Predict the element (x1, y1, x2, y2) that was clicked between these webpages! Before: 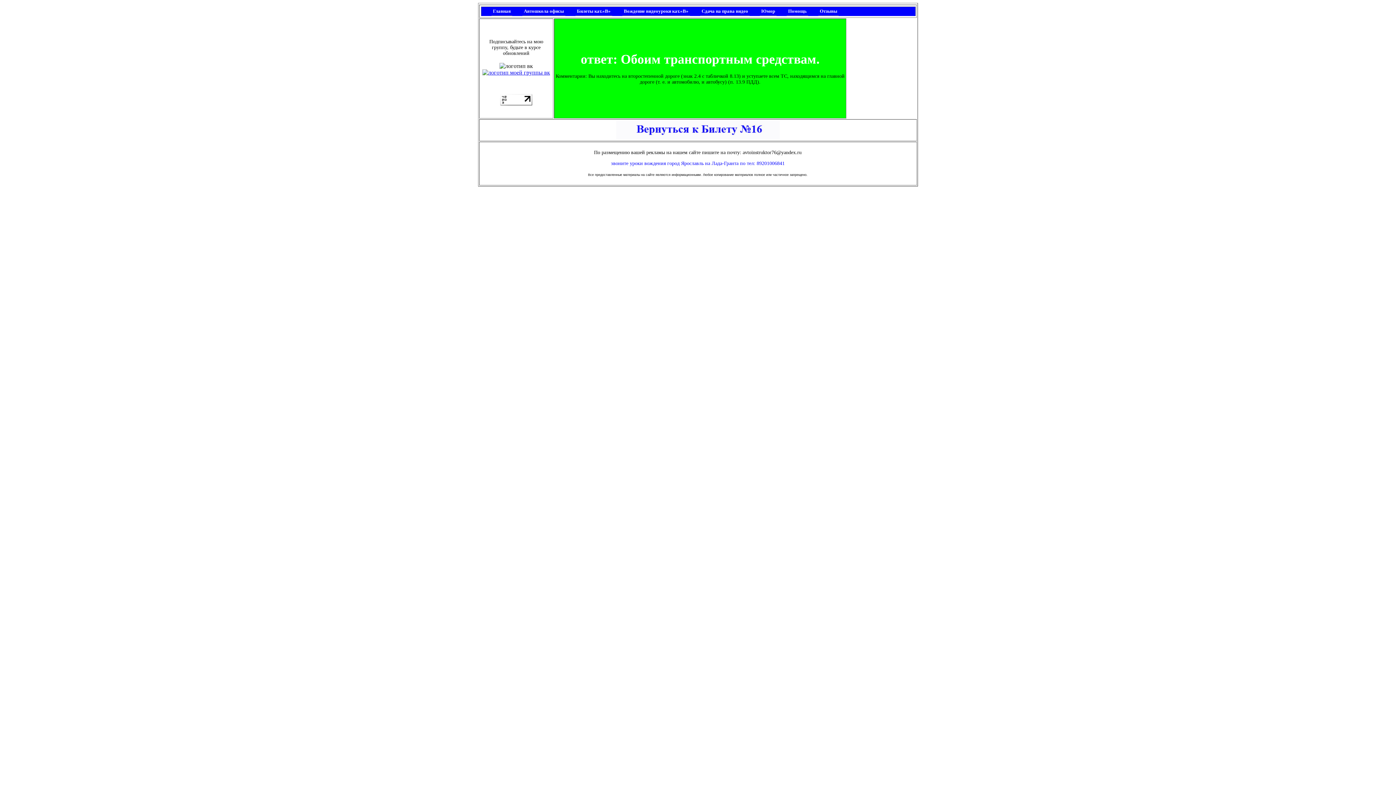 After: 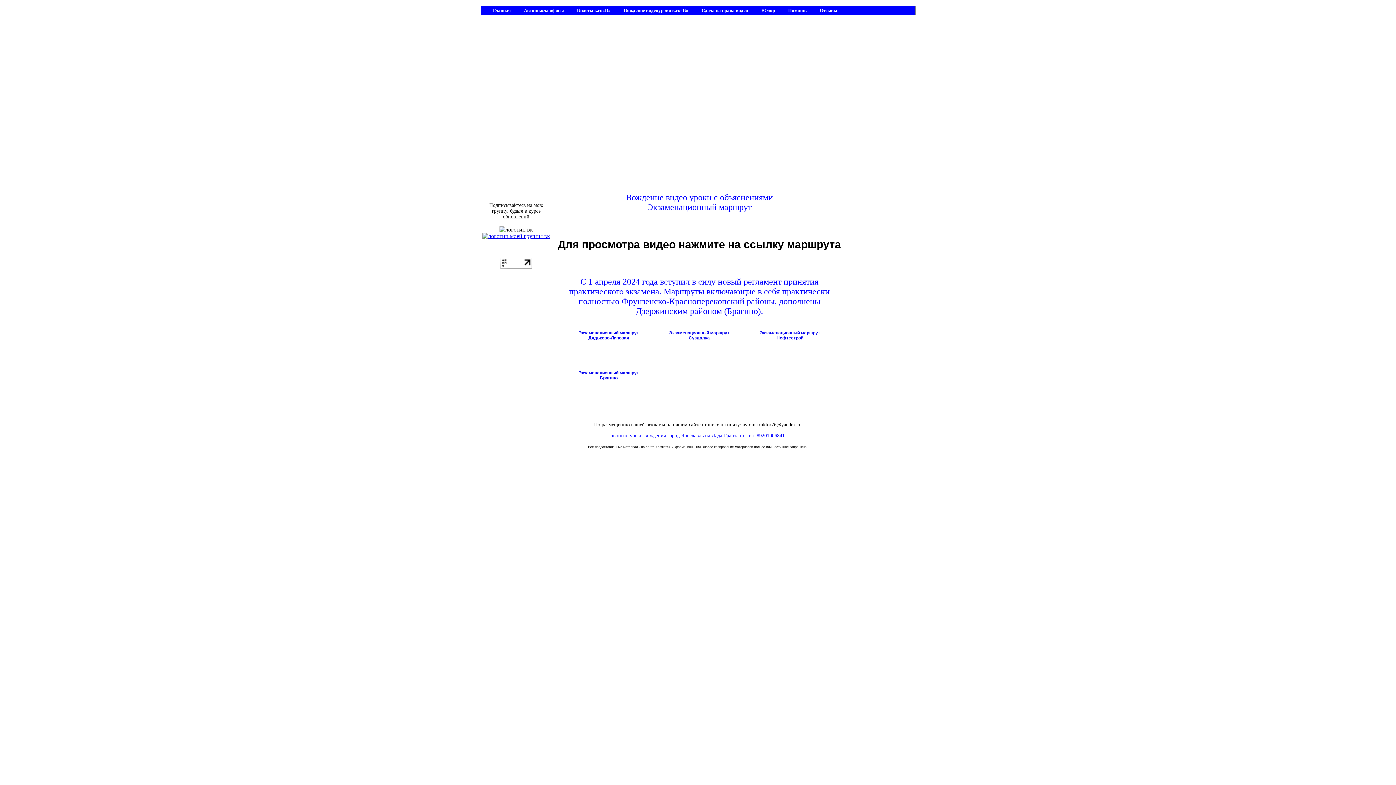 Action: label: Вождение видеоуроки кат.«B» bbox: (622, 6, 690, 16)